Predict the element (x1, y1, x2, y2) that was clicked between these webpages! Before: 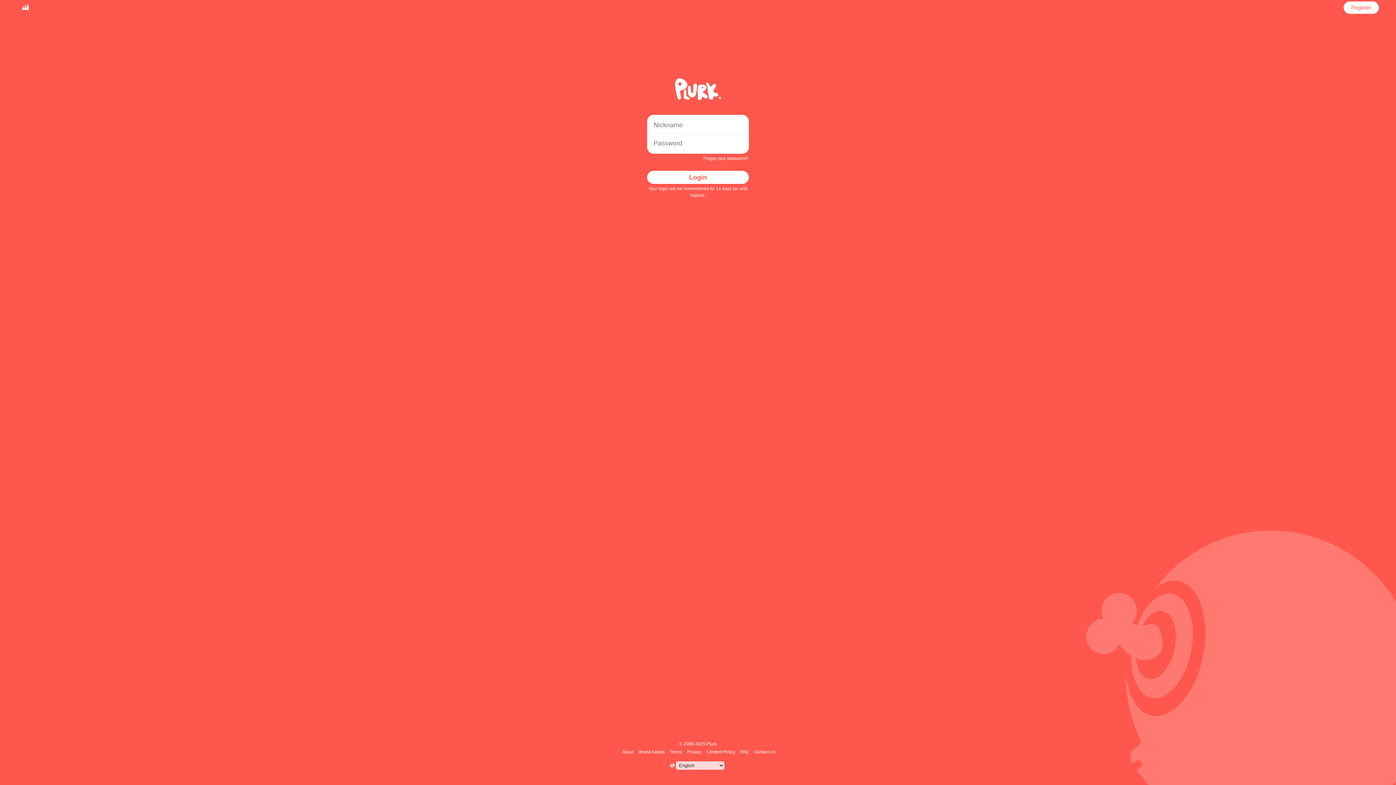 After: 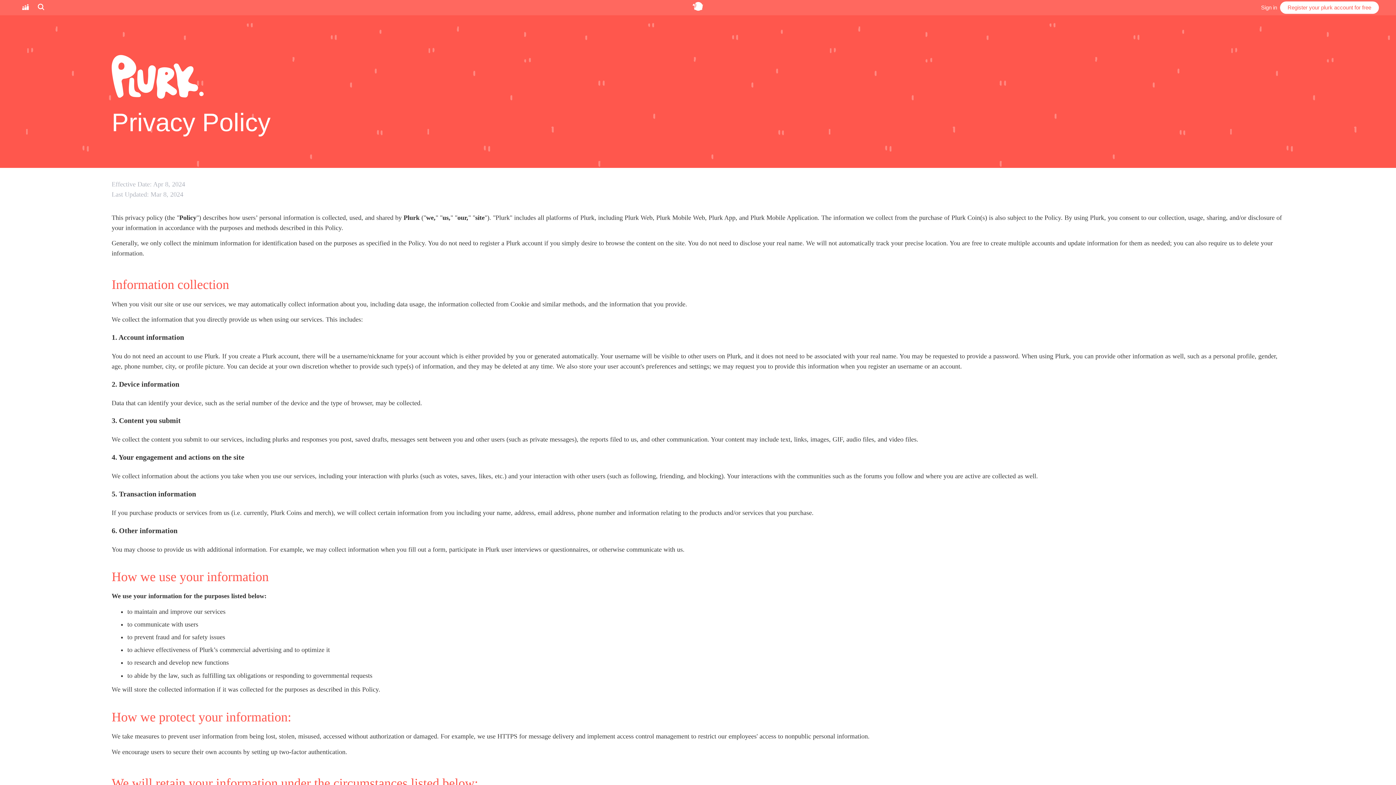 Action: bbox: (686, 749, 702, 754) label: Privacy